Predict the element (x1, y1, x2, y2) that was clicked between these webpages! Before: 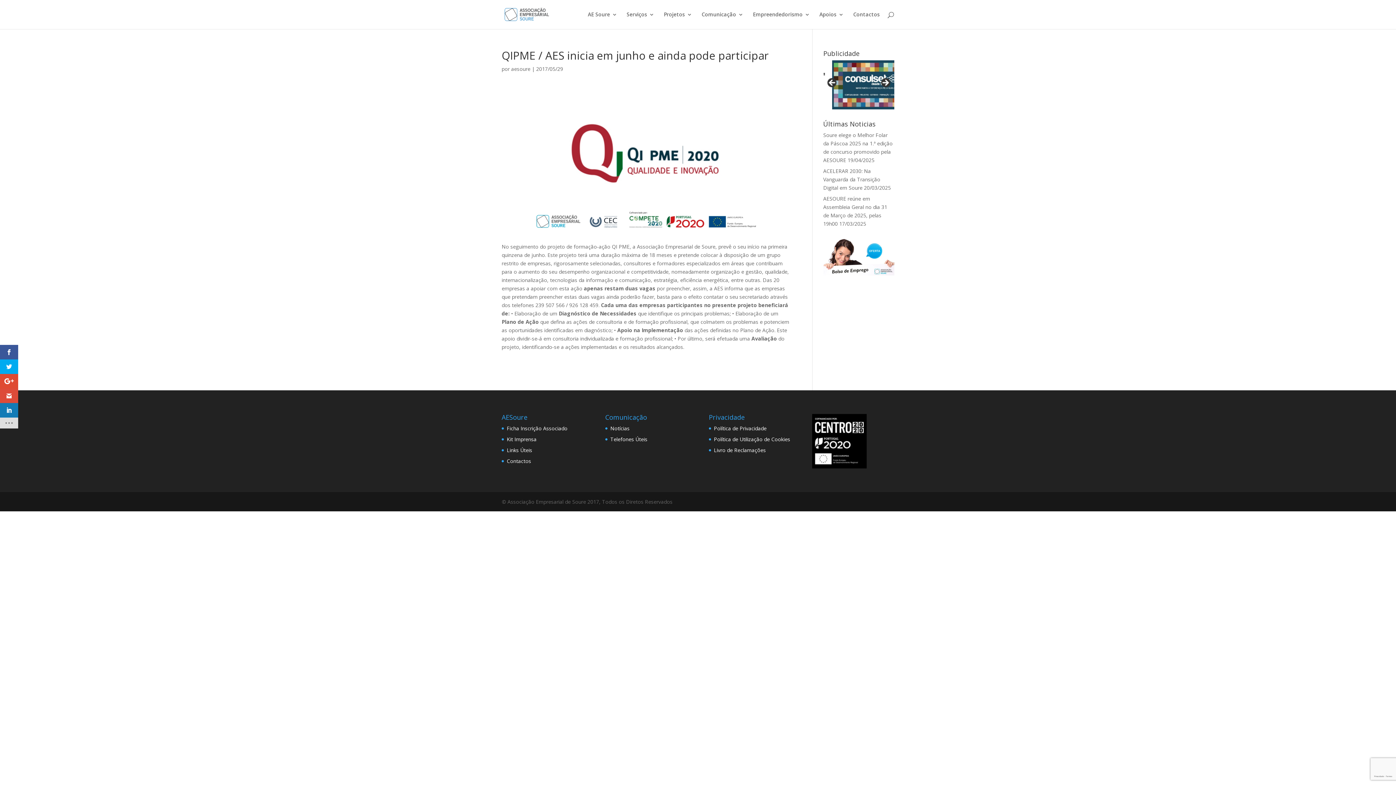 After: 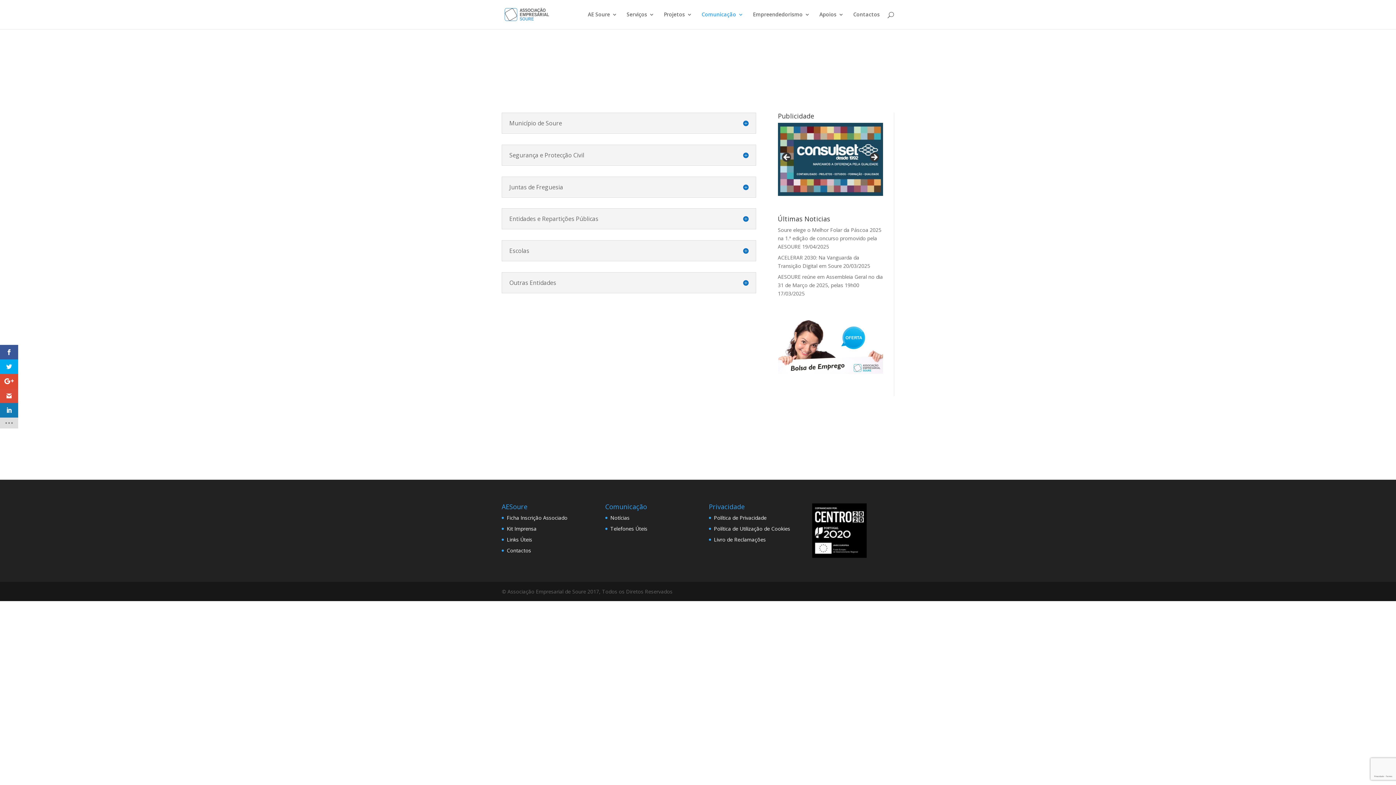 Action: label: Telefones Úteis bbox: (610, 435, 647, 442)